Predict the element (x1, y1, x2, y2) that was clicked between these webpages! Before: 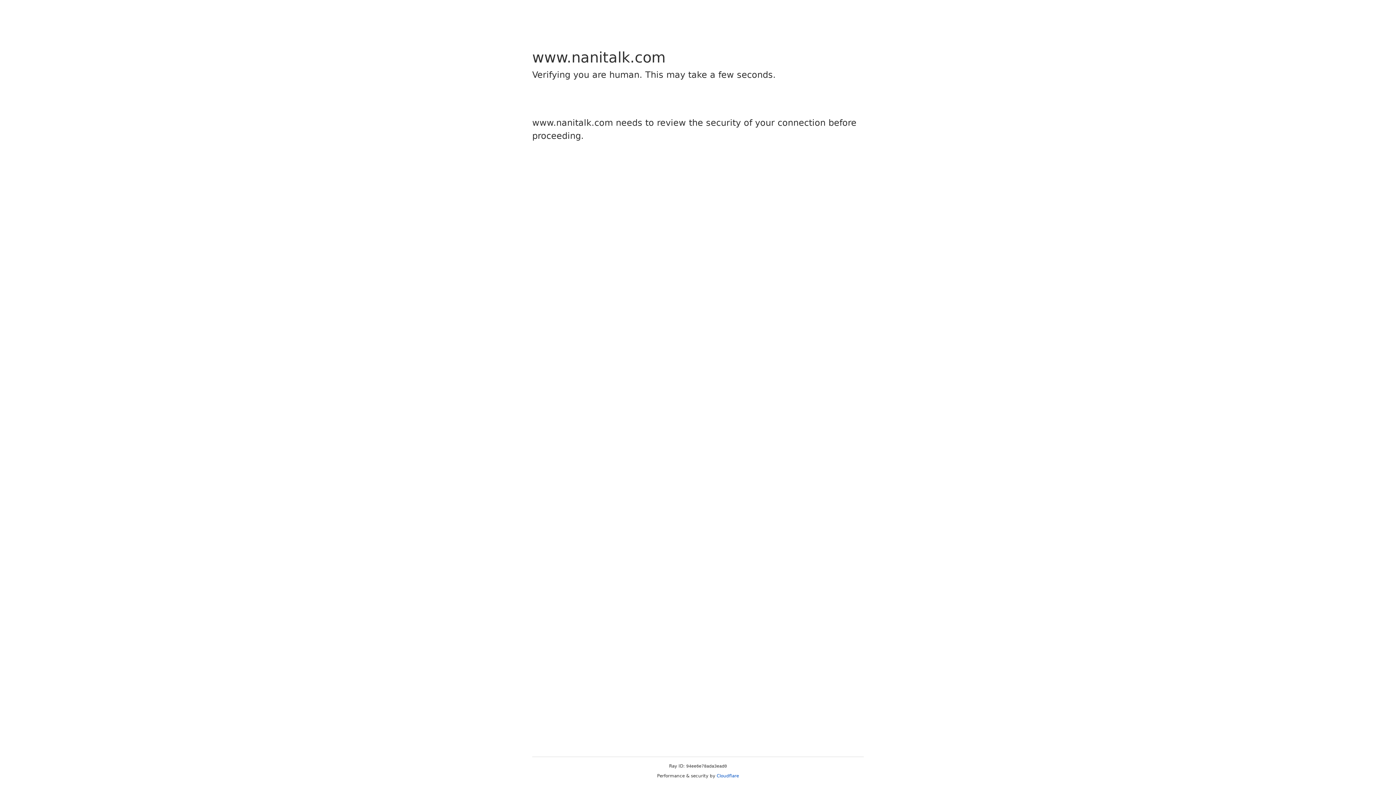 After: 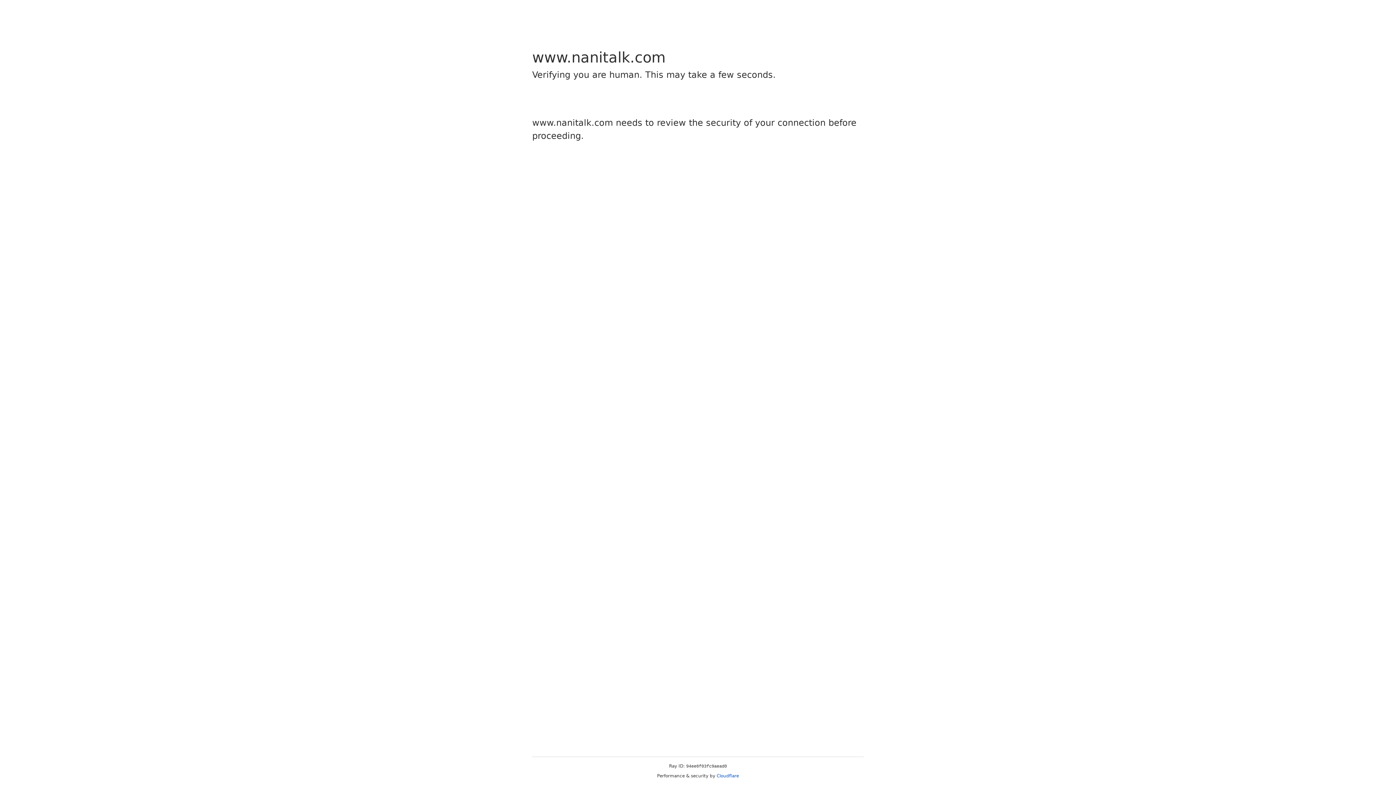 Action: bbox: (716, 773, 739, 778) label: Cloudflare